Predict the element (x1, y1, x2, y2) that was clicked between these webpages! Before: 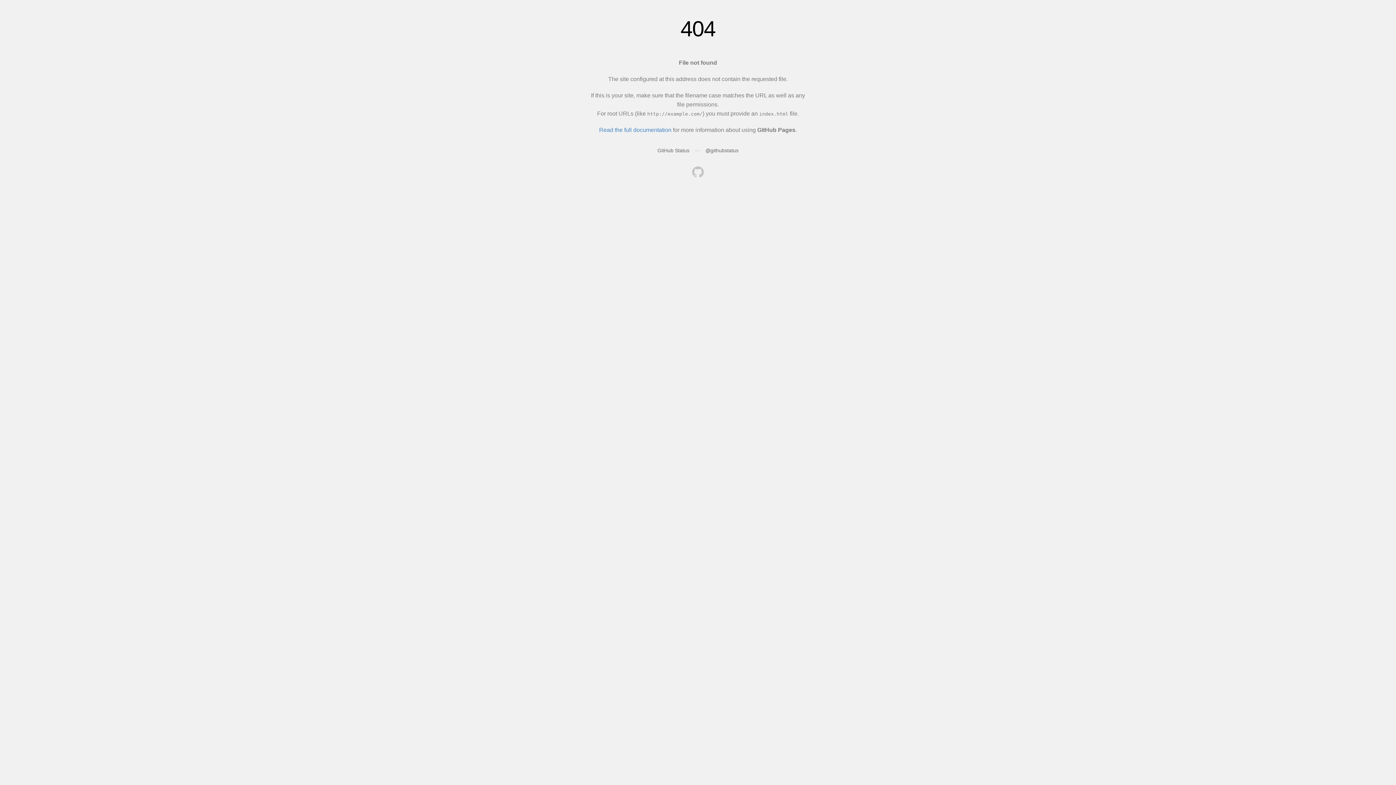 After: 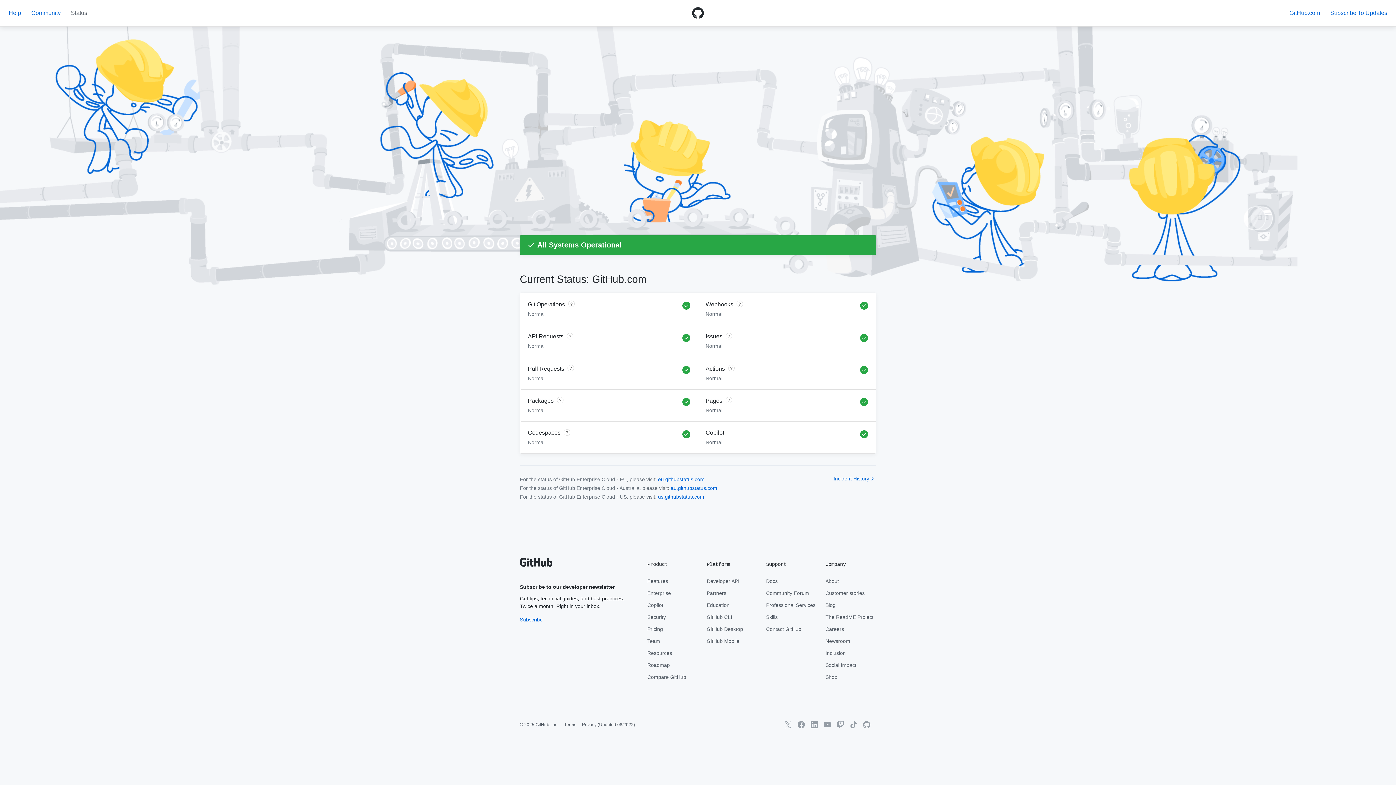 Action: label: GitHub Status bbox: (657, 147, 689, 153)